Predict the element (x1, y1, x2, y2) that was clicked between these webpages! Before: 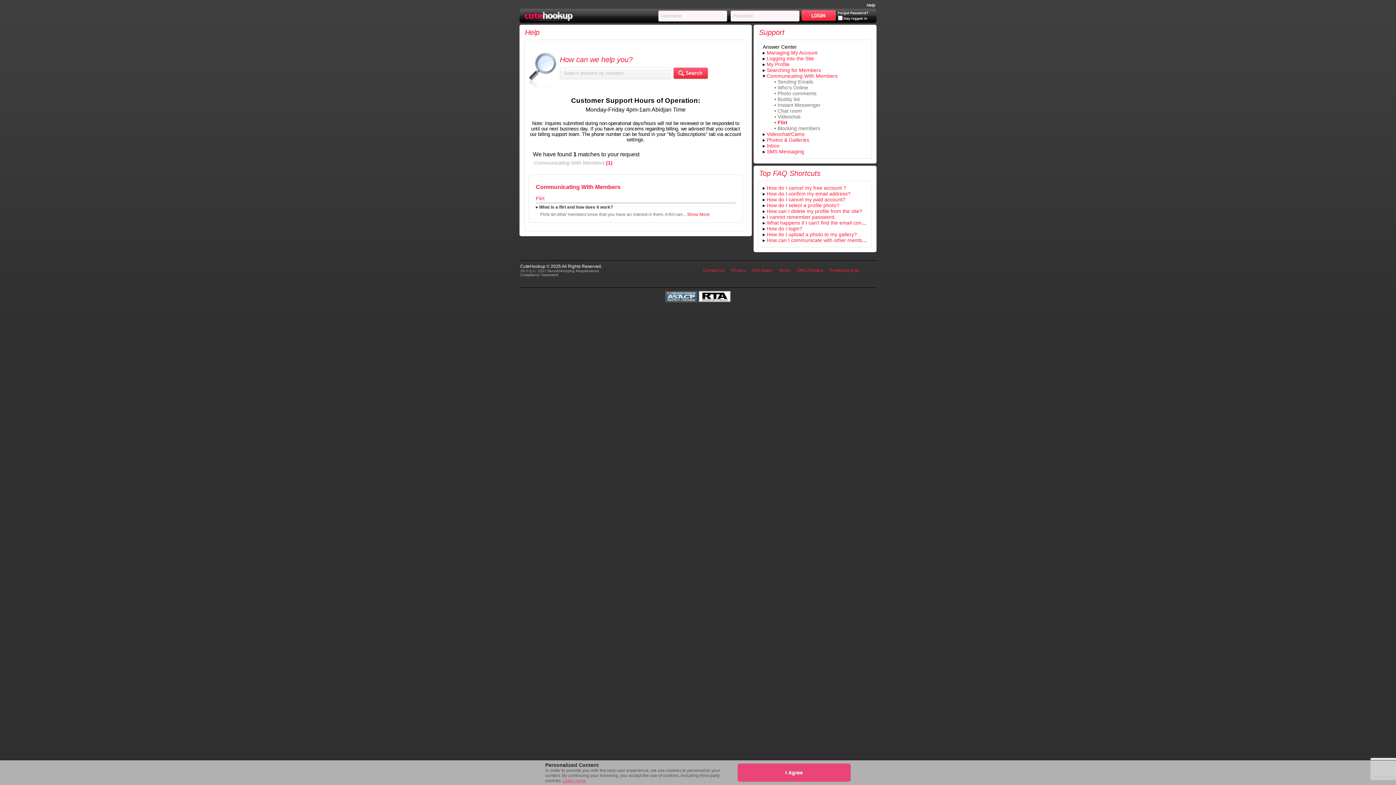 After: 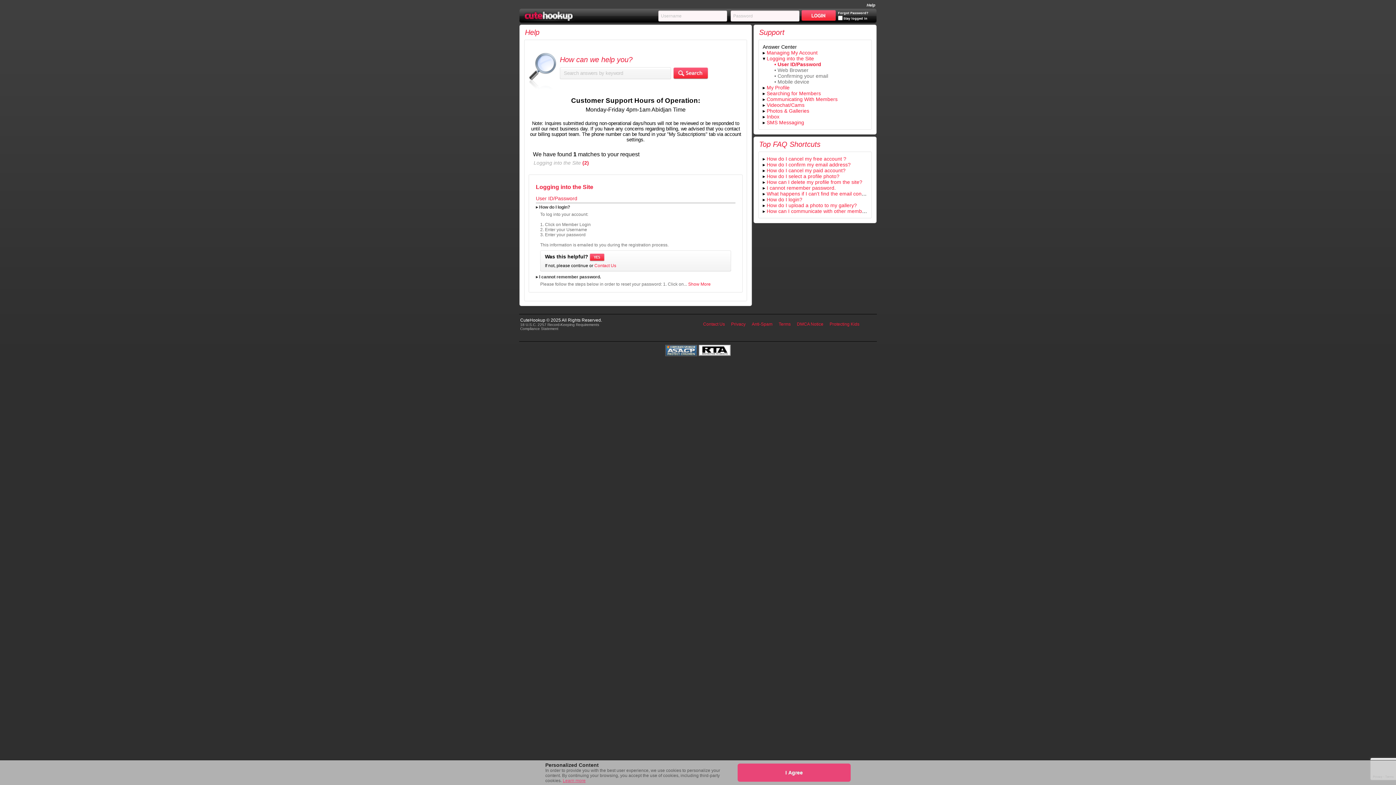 Action: bbox: (766, 225, 802, 231) label: How do I login?